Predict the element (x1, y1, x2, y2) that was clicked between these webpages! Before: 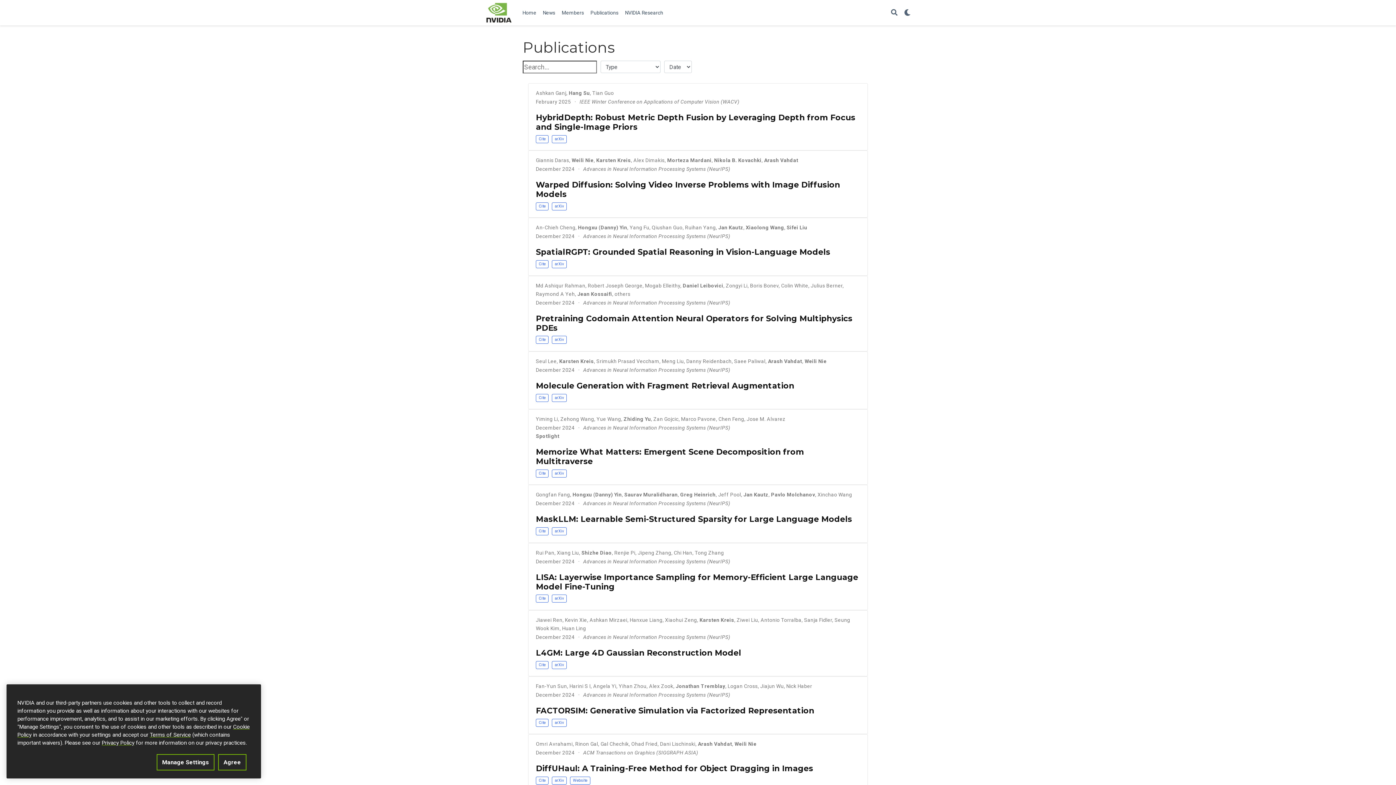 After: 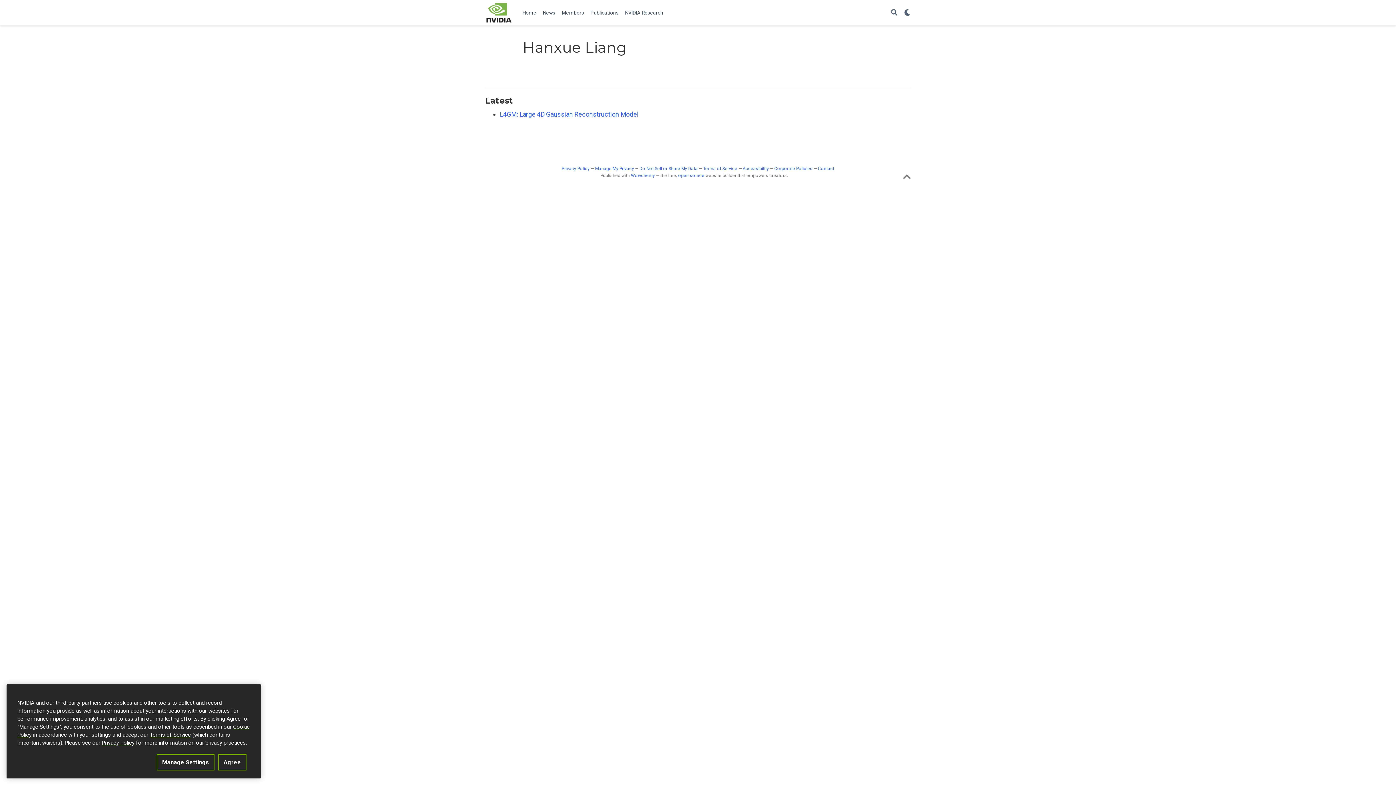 Action: bbox: (629, 617, 662, 623) label: Hanxue Liang